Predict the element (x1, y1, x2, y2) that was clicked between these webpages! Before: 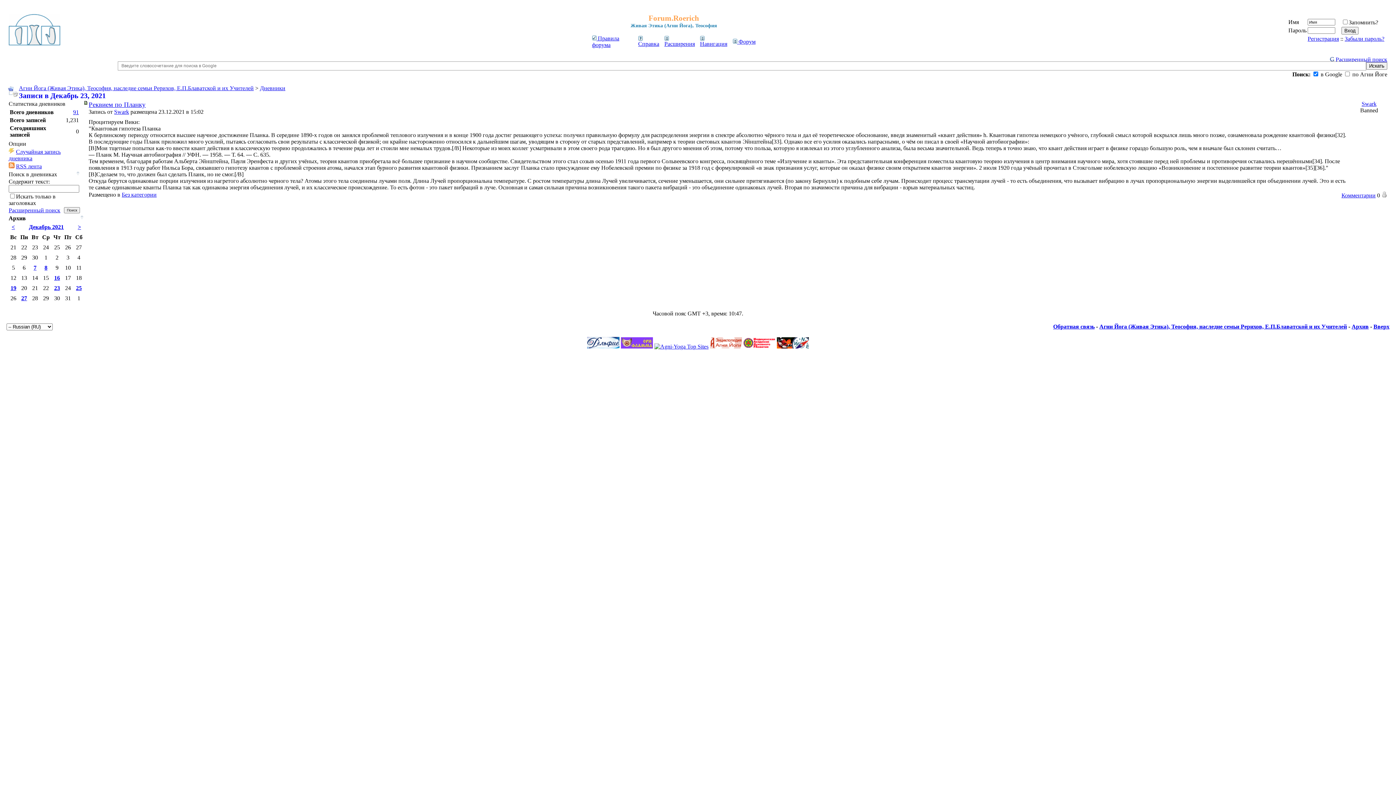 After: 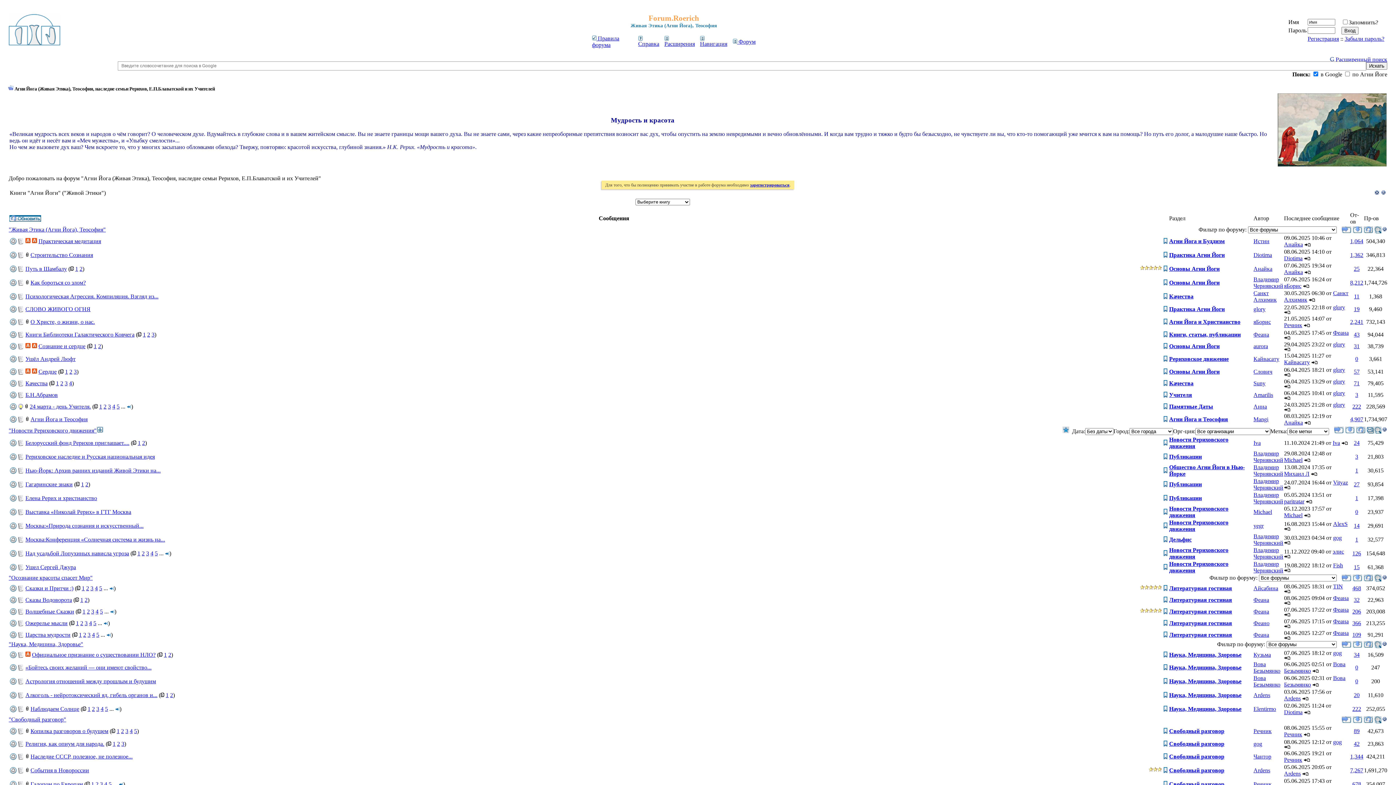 Action: bbox: (8, 40, 60, 46)